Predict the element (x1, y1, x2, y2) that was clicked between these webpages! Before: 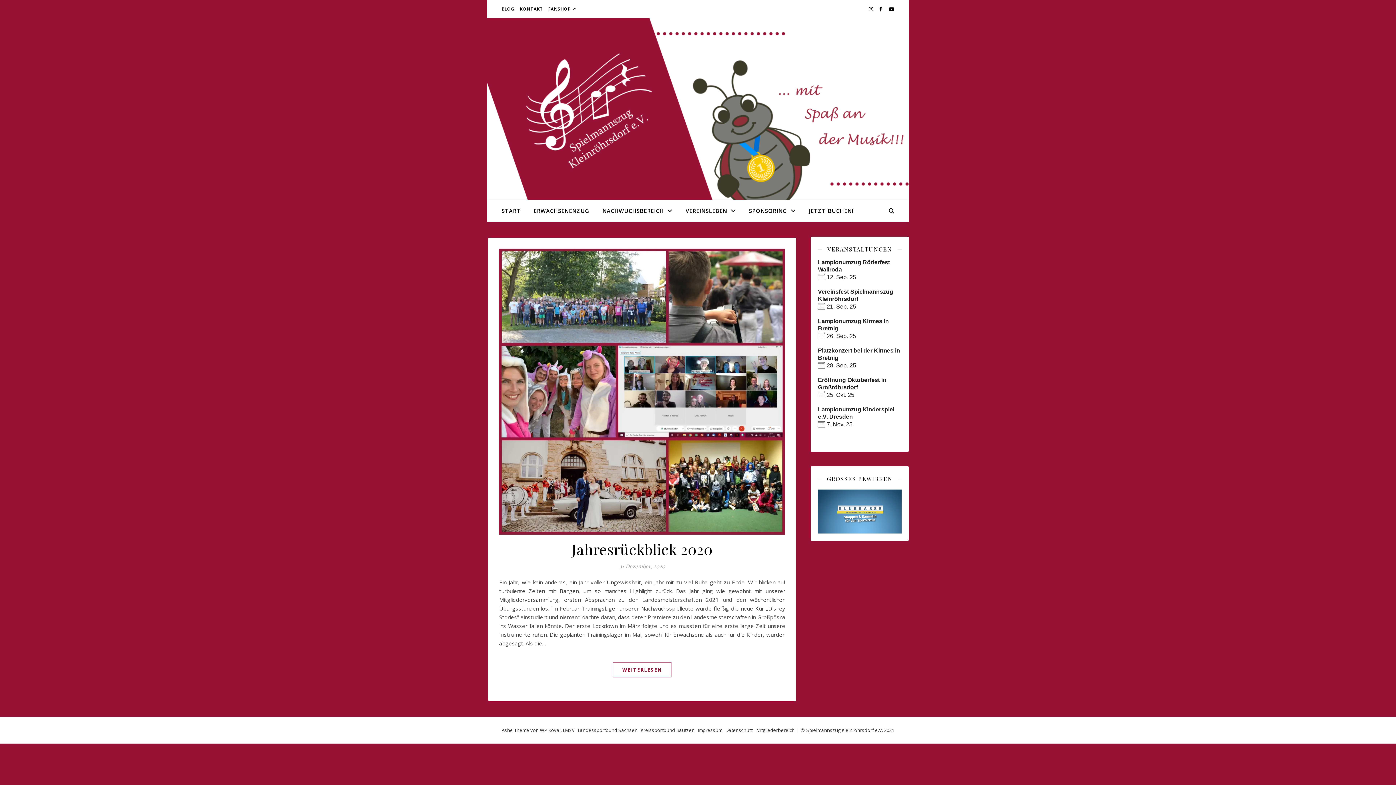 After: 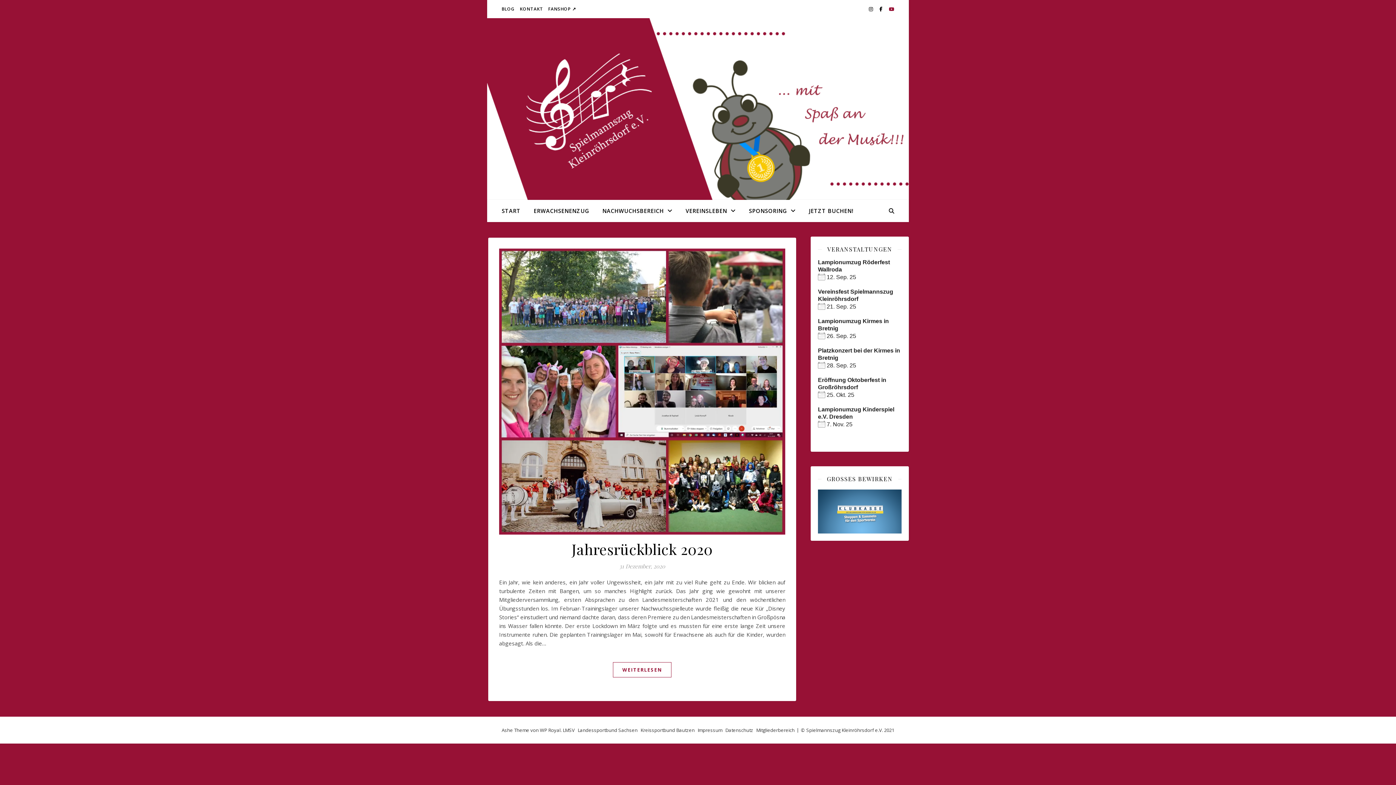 Action: bbox: (889, 5, 894, 12)